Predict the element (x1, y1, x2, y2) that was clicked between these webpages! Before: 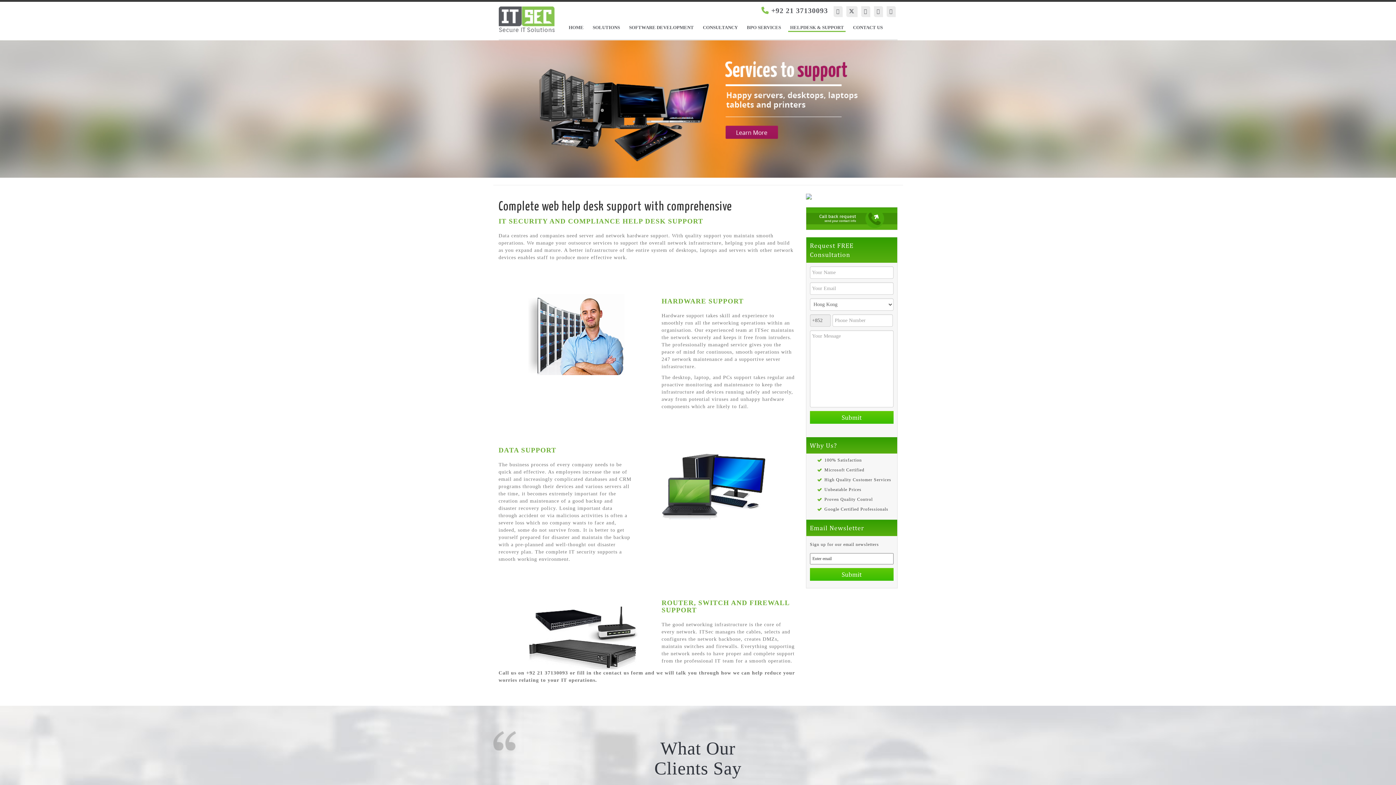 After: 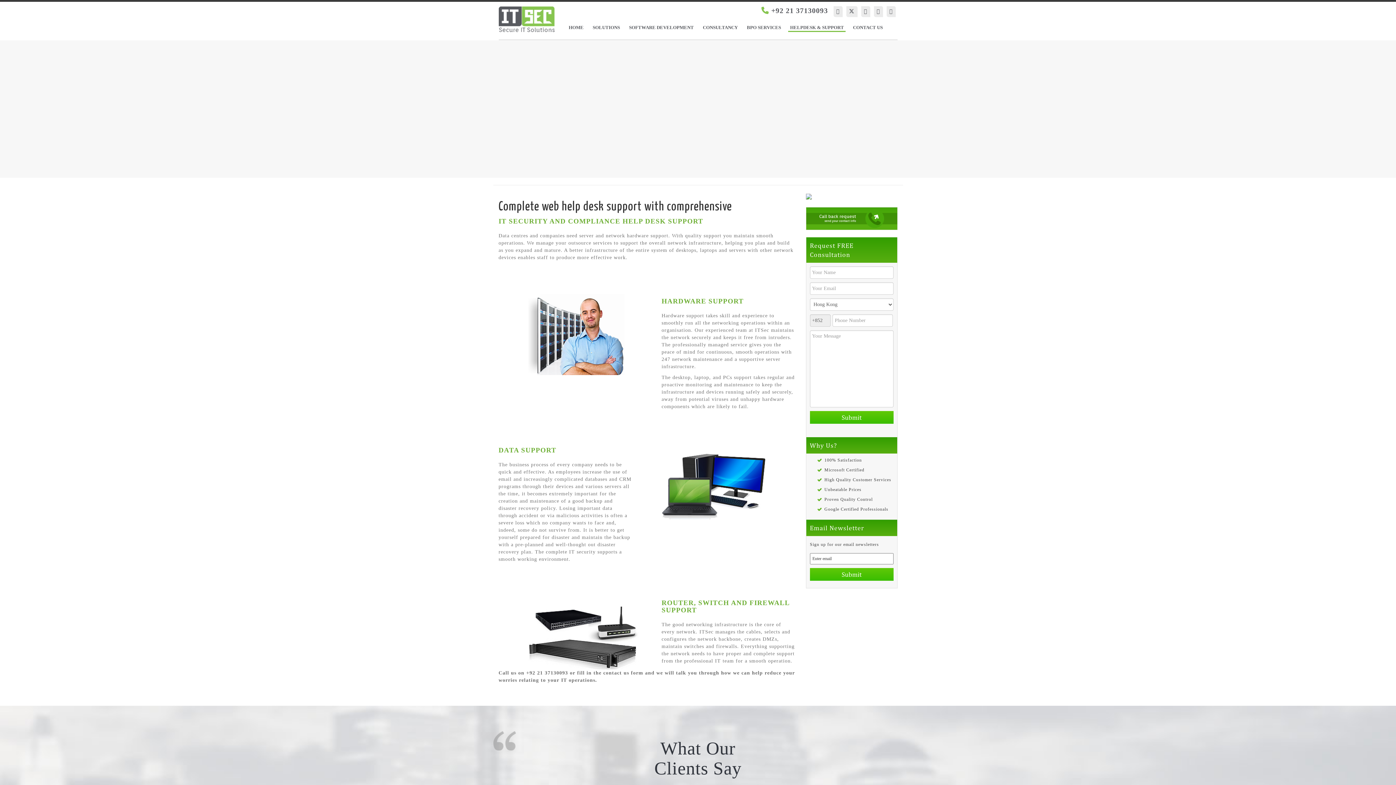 Action: bbox: (788, 24, 845, 30) label: HELPDESK & SUPPORT